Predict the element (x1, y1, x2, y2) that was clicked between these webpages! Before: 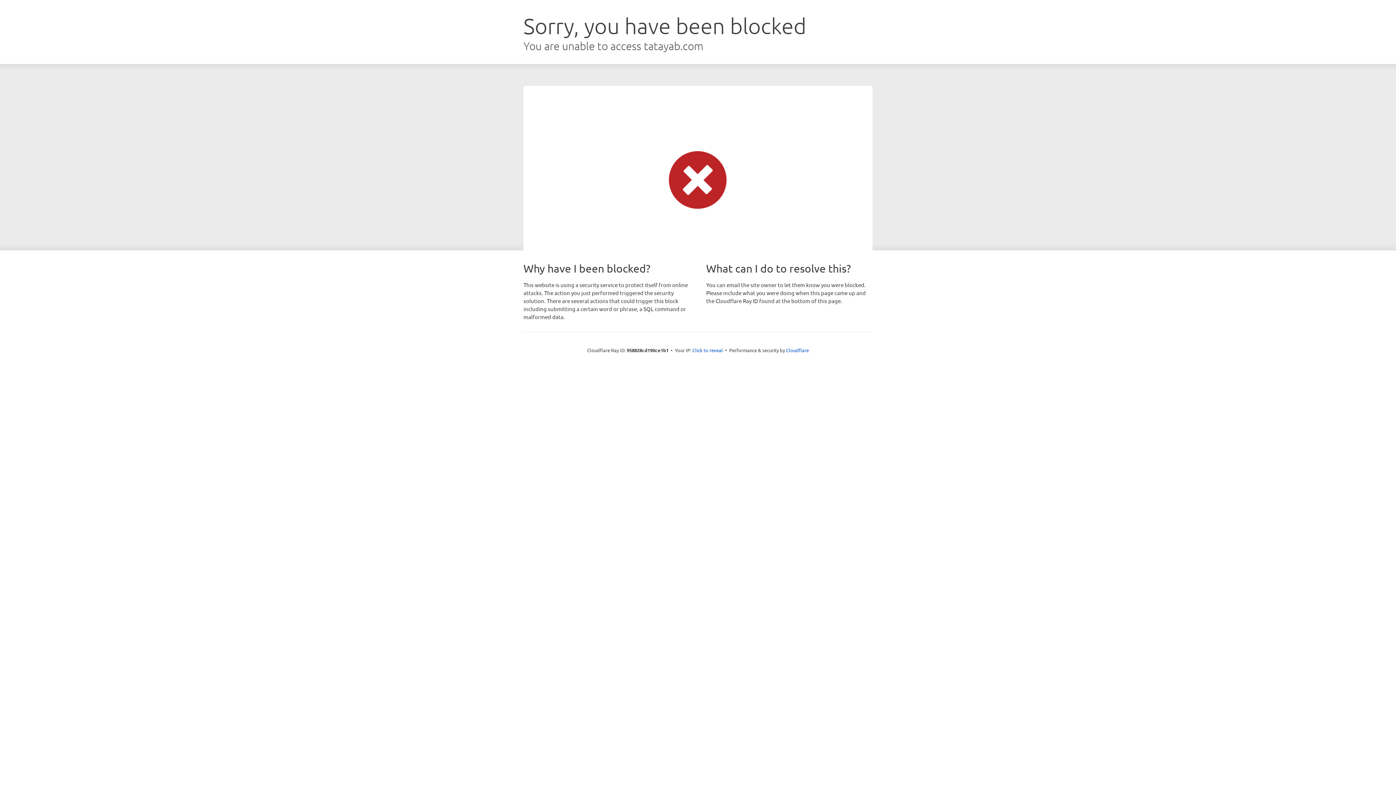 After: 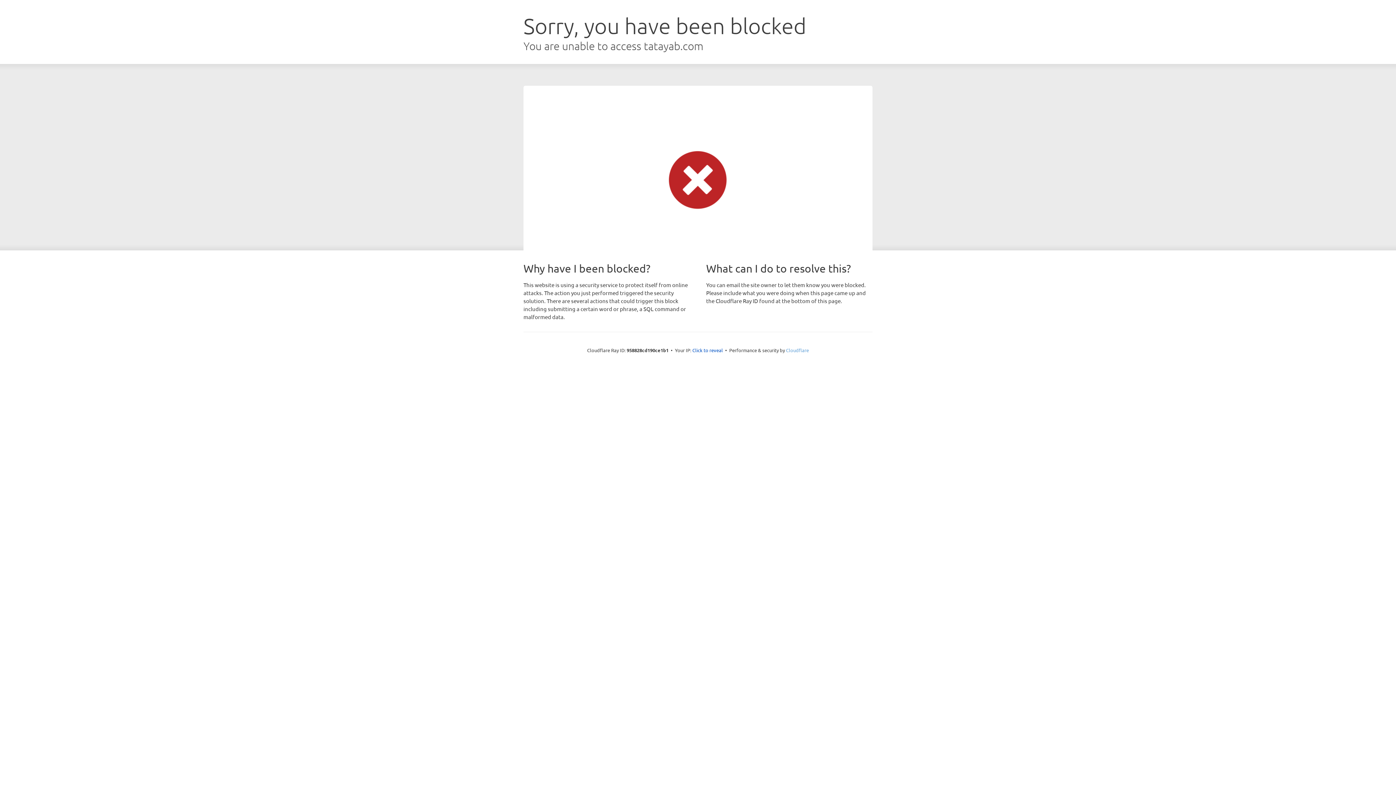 Action: label: Cloudflare bbox: (786, 347, 809, 353)